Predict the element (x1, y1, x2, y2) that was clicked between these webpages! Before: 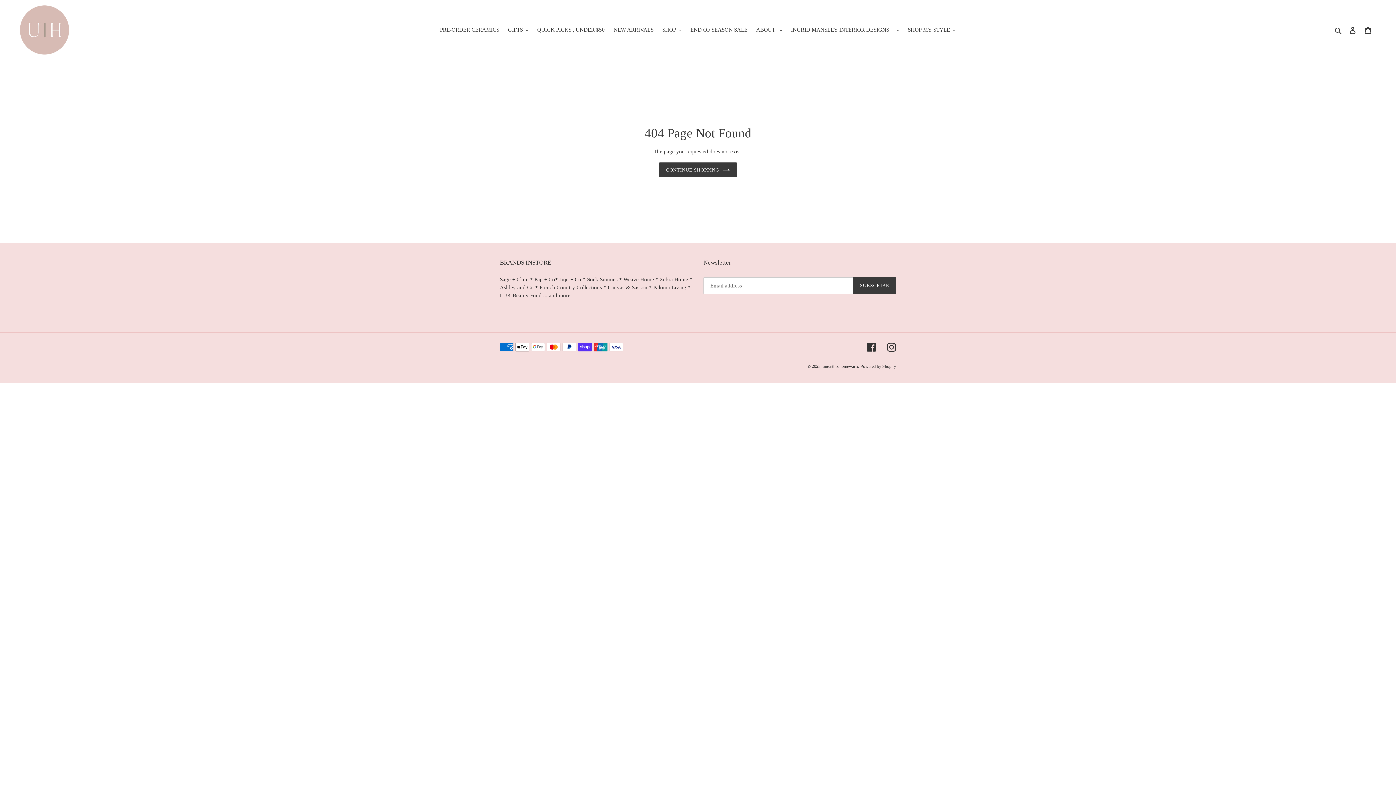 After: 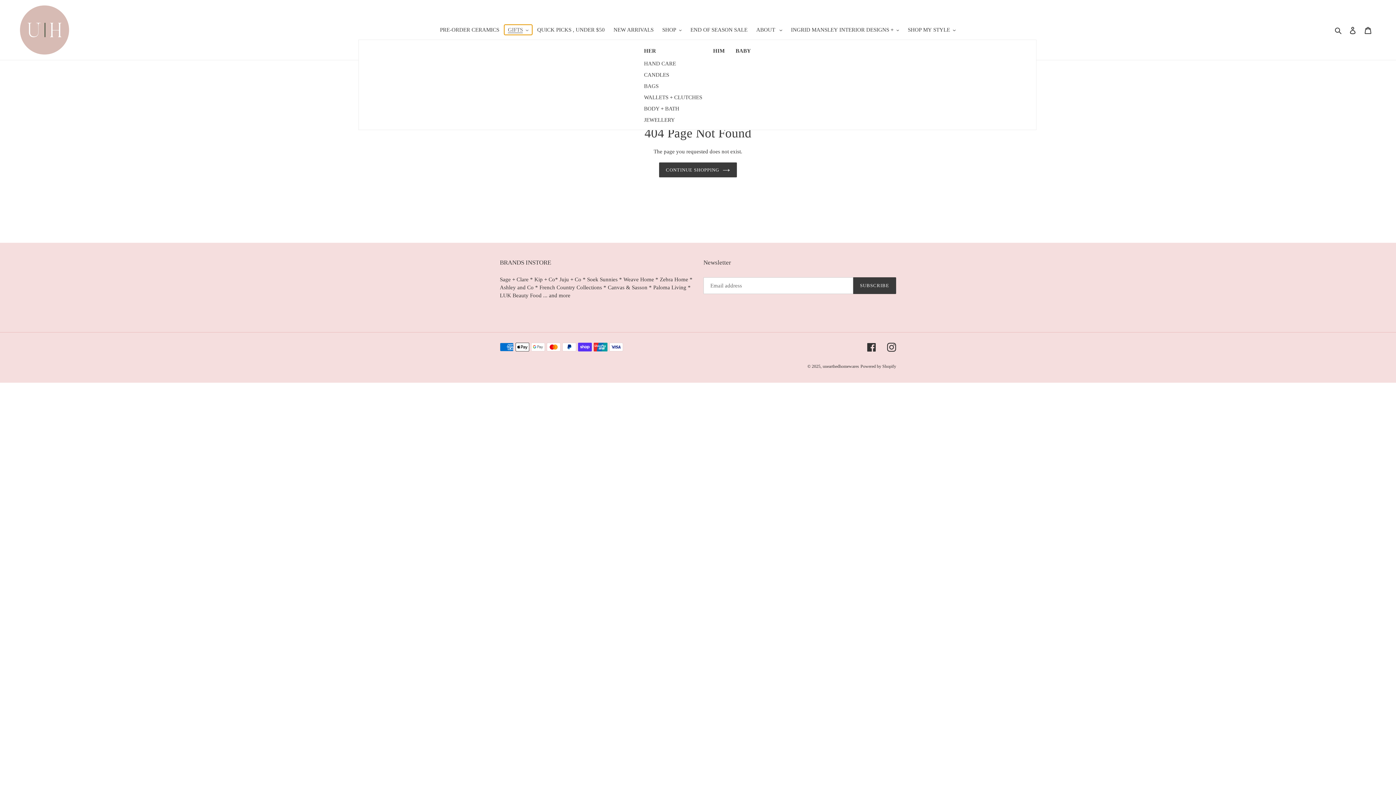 Action: bbox: (504, 24, 532, 34) label: GIFTS